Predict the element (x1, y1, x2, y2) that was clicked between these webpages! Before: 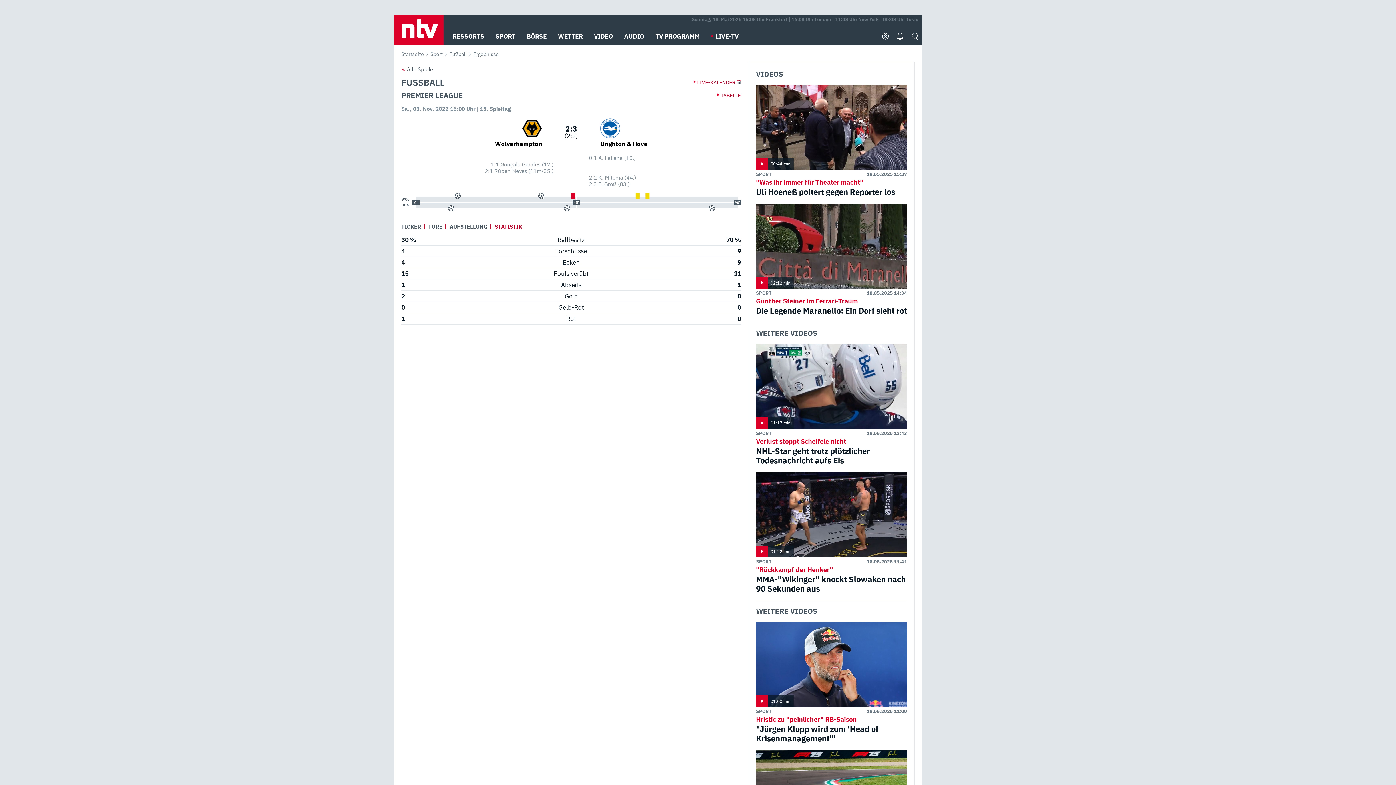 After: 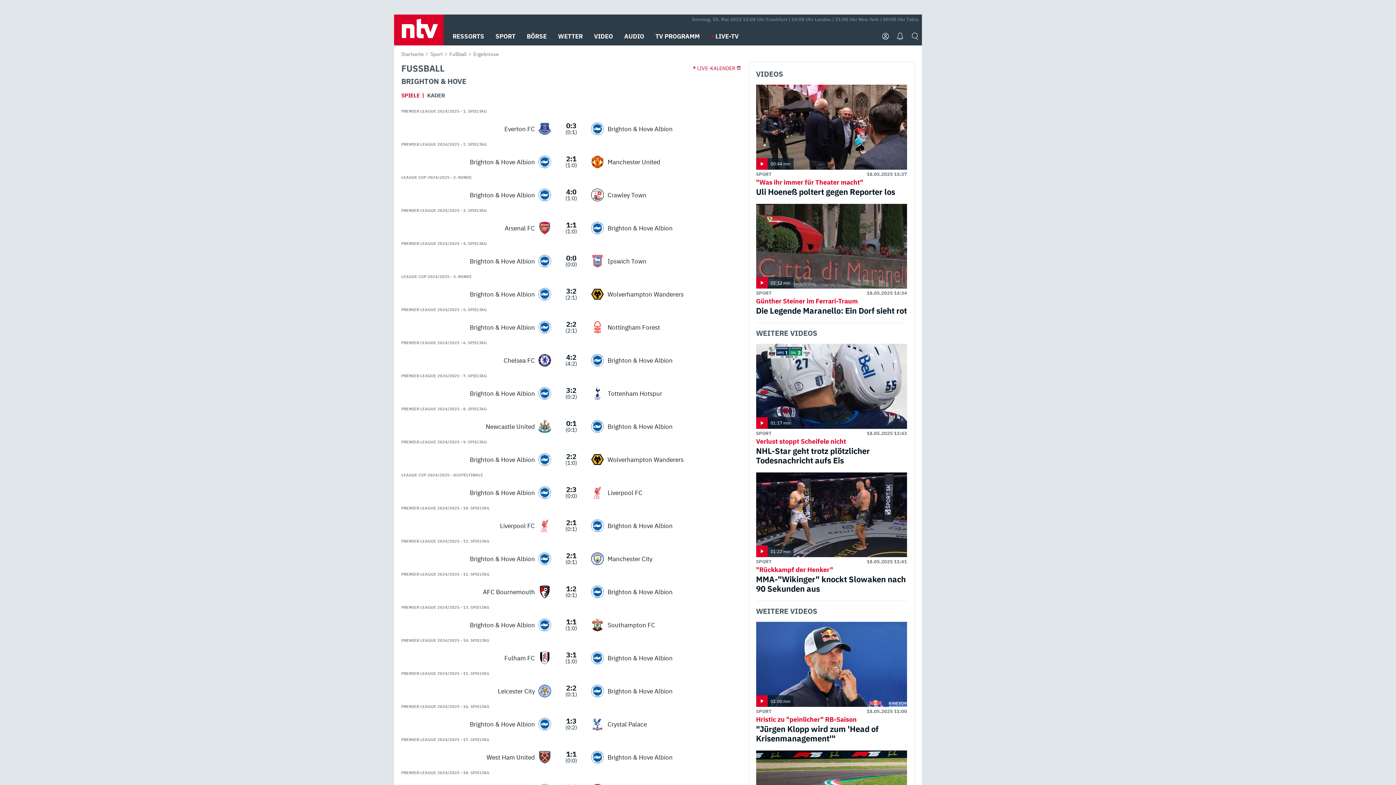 Action: bbox: (600, 140, 647, 148) label: Brighton & Hove